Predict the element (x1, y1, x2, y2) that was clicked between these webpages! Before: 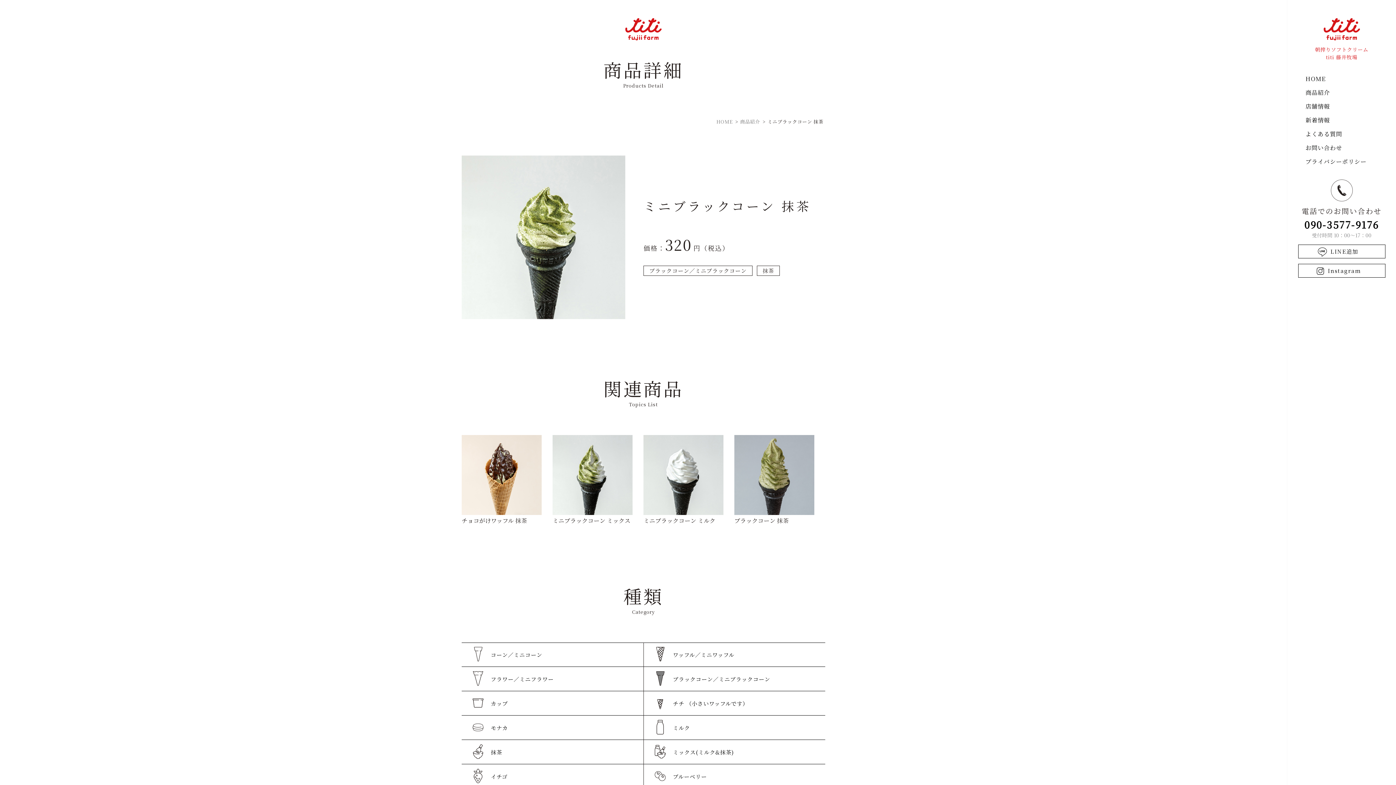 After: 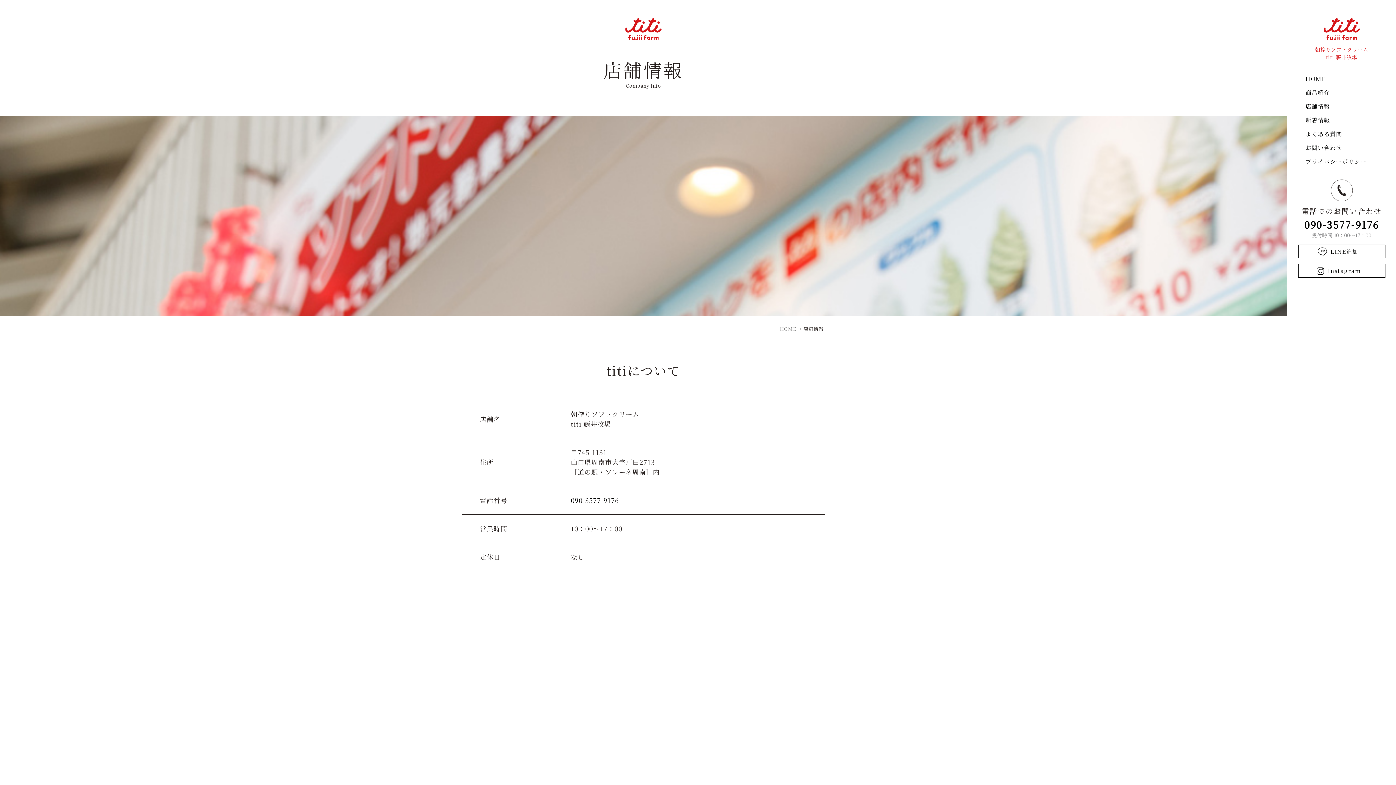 Action: label: 店舗情報 bbox: (1305, 102, 1330, 110)